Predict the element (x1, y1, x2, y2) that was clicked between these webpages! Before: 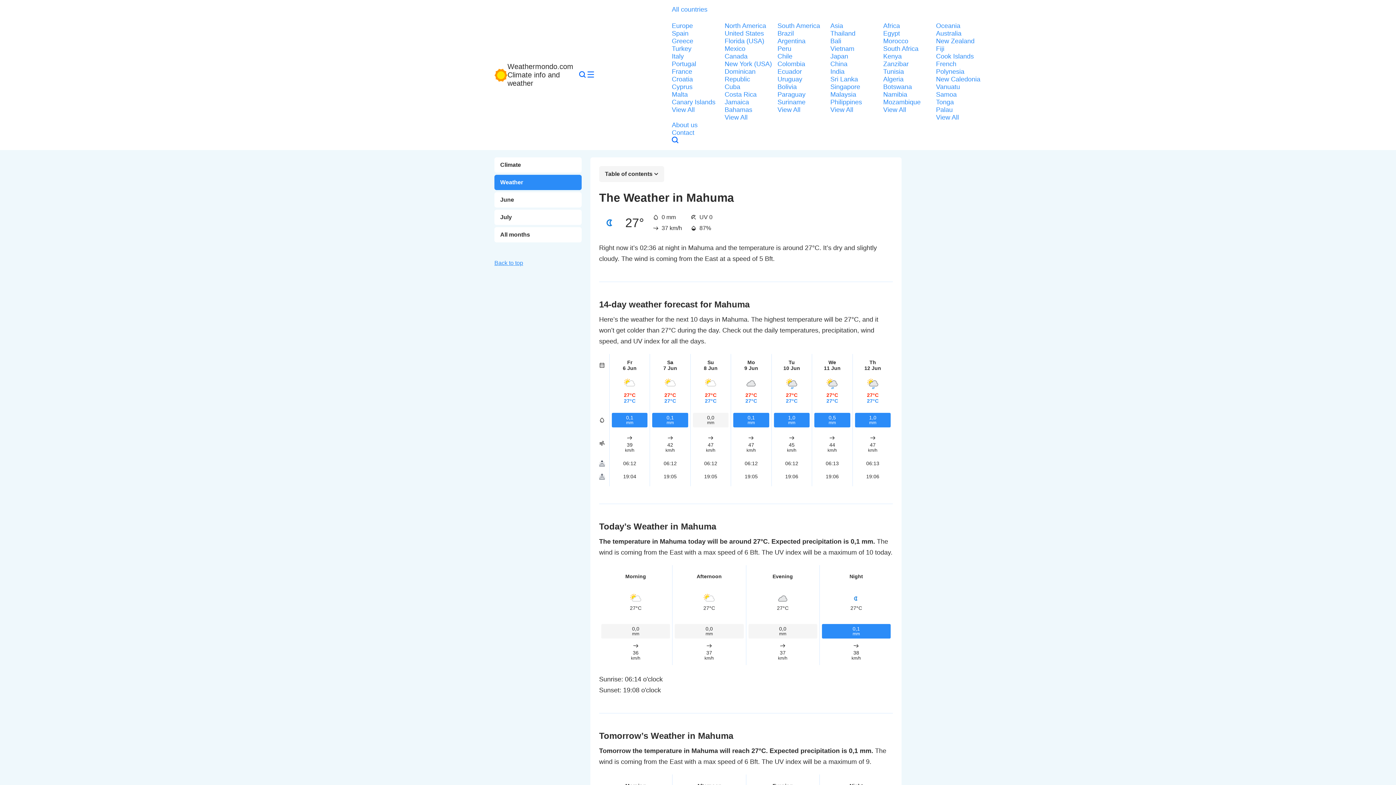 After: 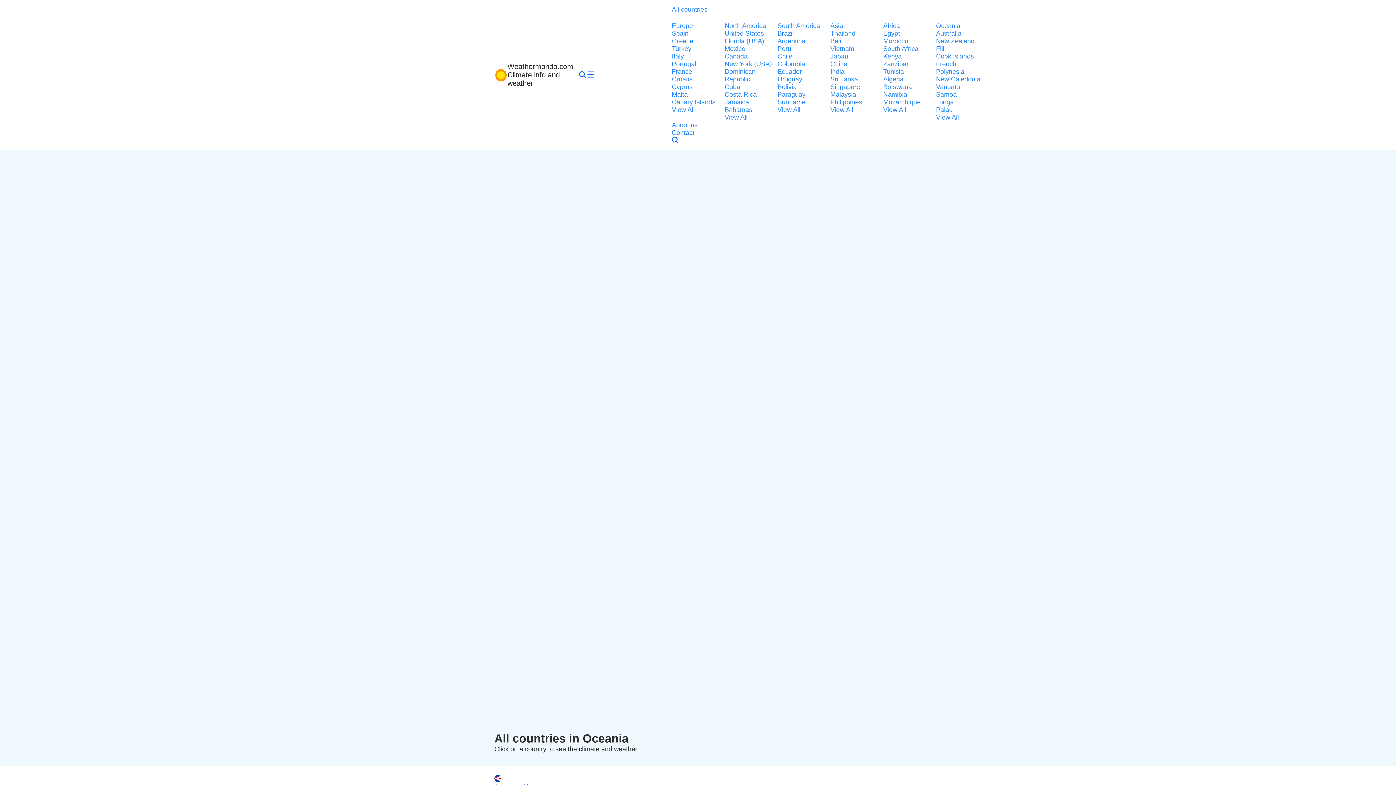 Action: label: View All bbox: (936, 113, 984, 121)